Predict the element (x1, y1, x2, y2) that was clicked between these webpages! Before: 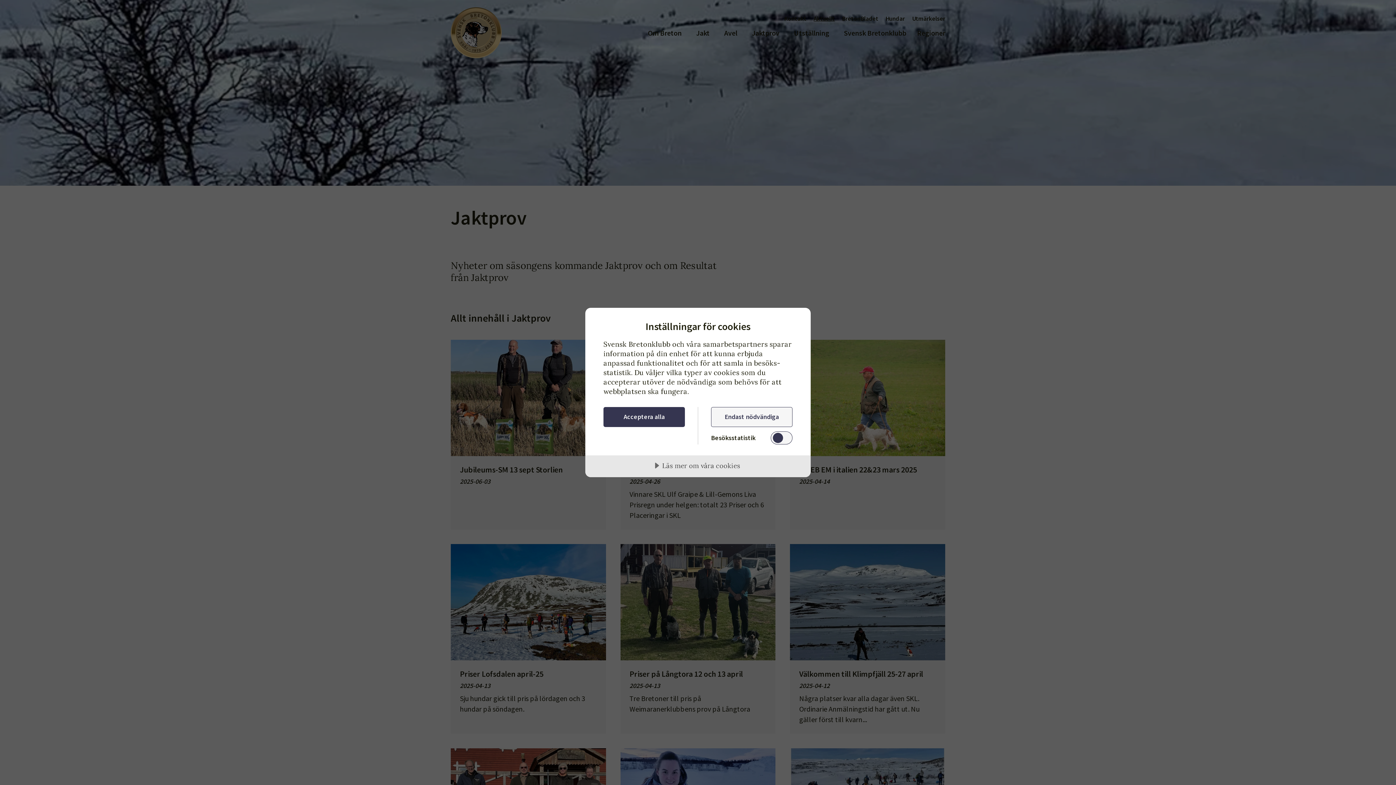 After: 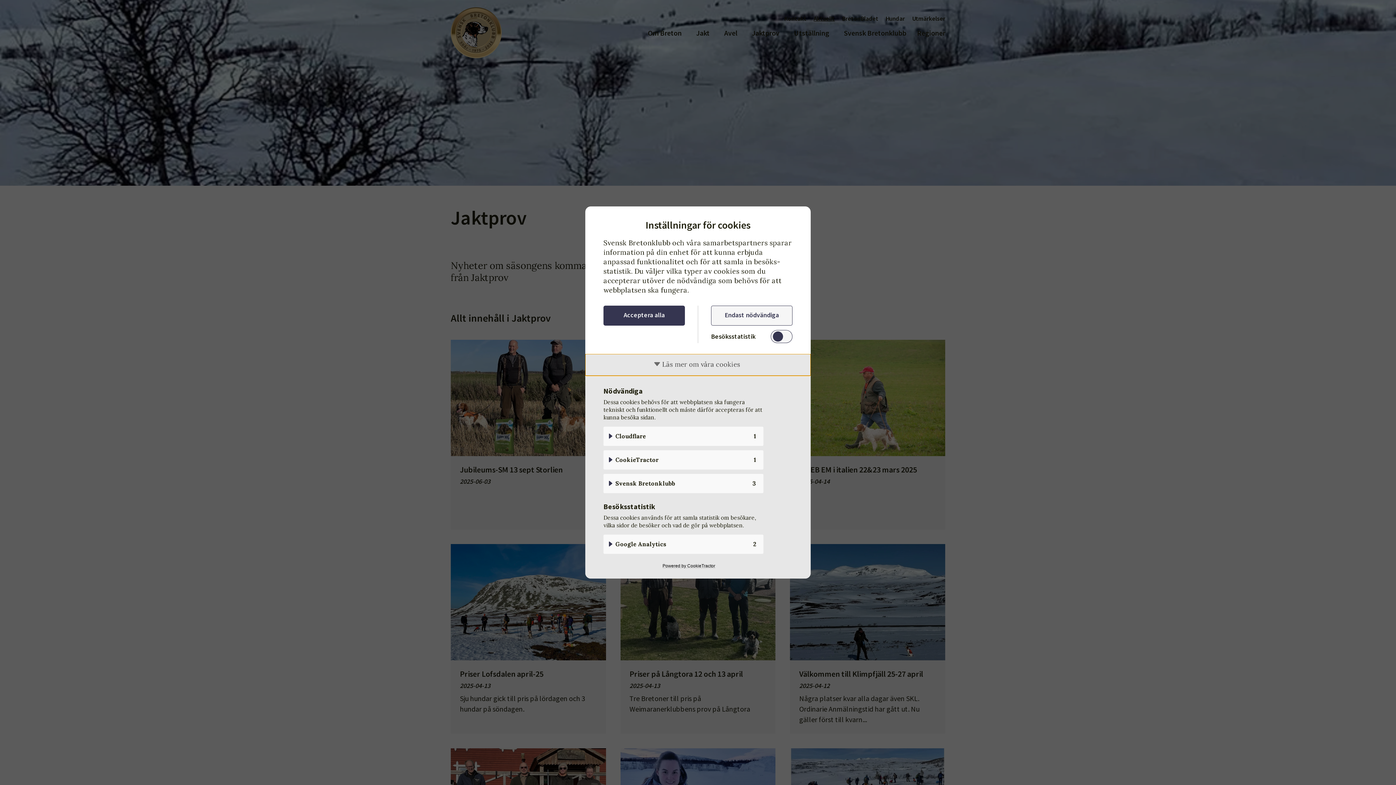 Action: bbox: (585, 455, 810, 477) label: Läs mer om våra cookies